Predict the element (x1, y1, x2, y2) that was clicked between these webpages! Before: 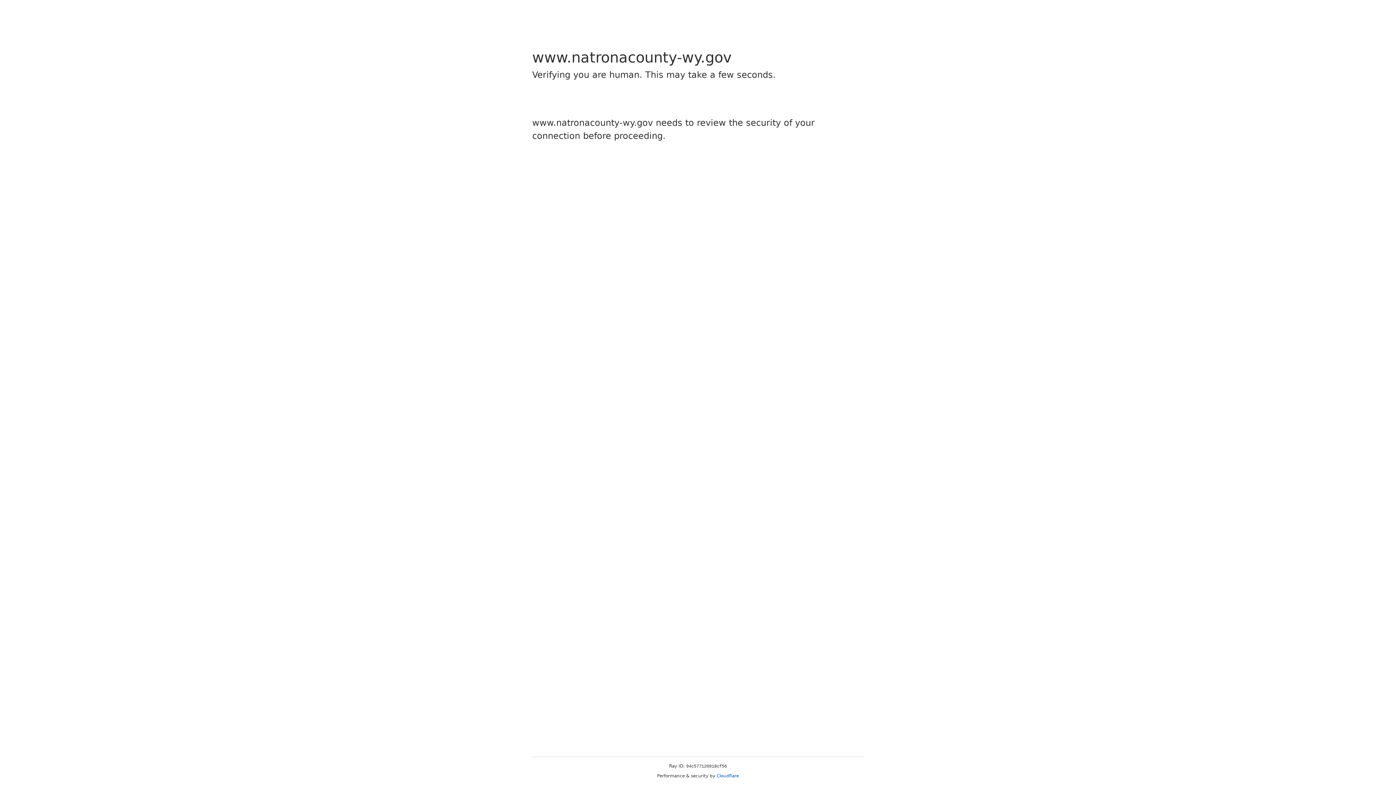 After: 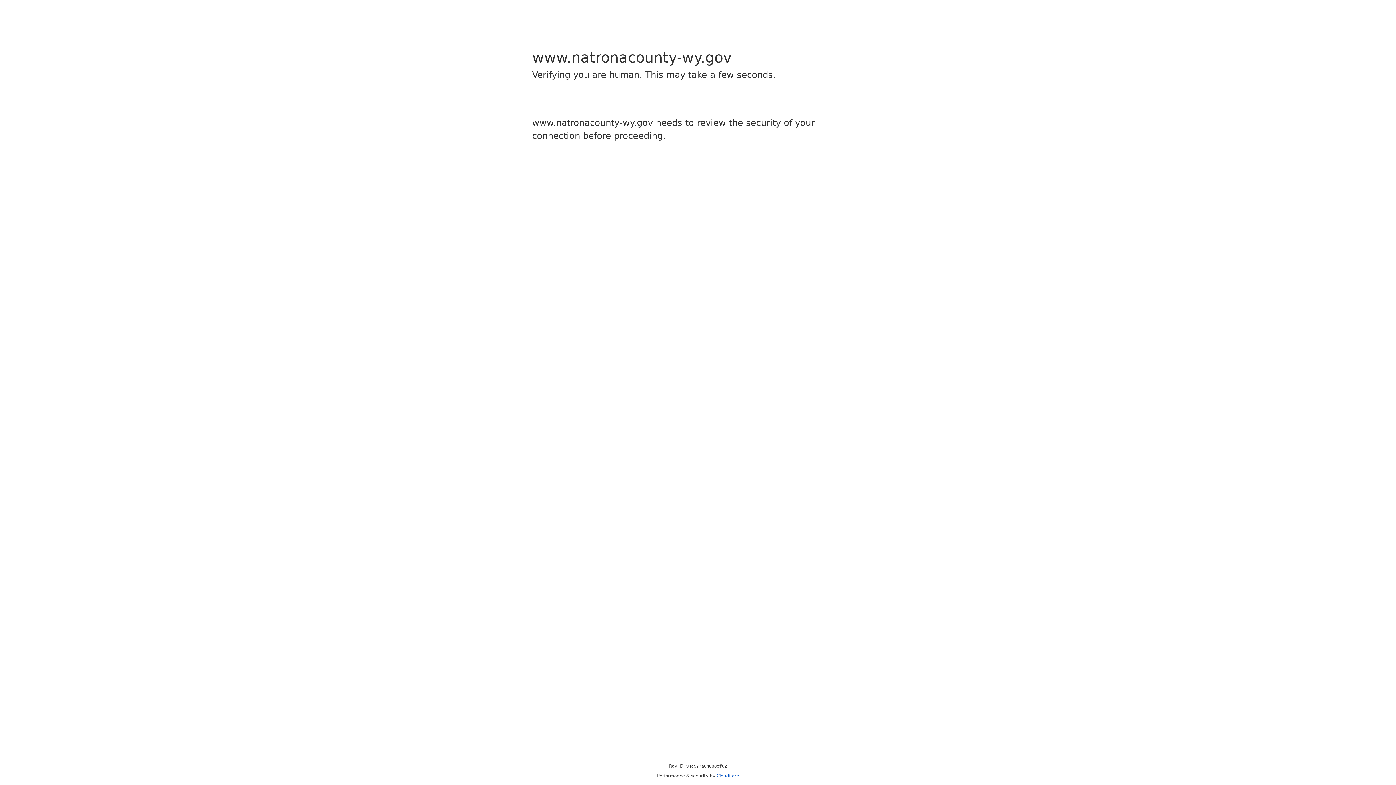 Action: label: Cloudflare bbox: (716, 773, 739, 778)